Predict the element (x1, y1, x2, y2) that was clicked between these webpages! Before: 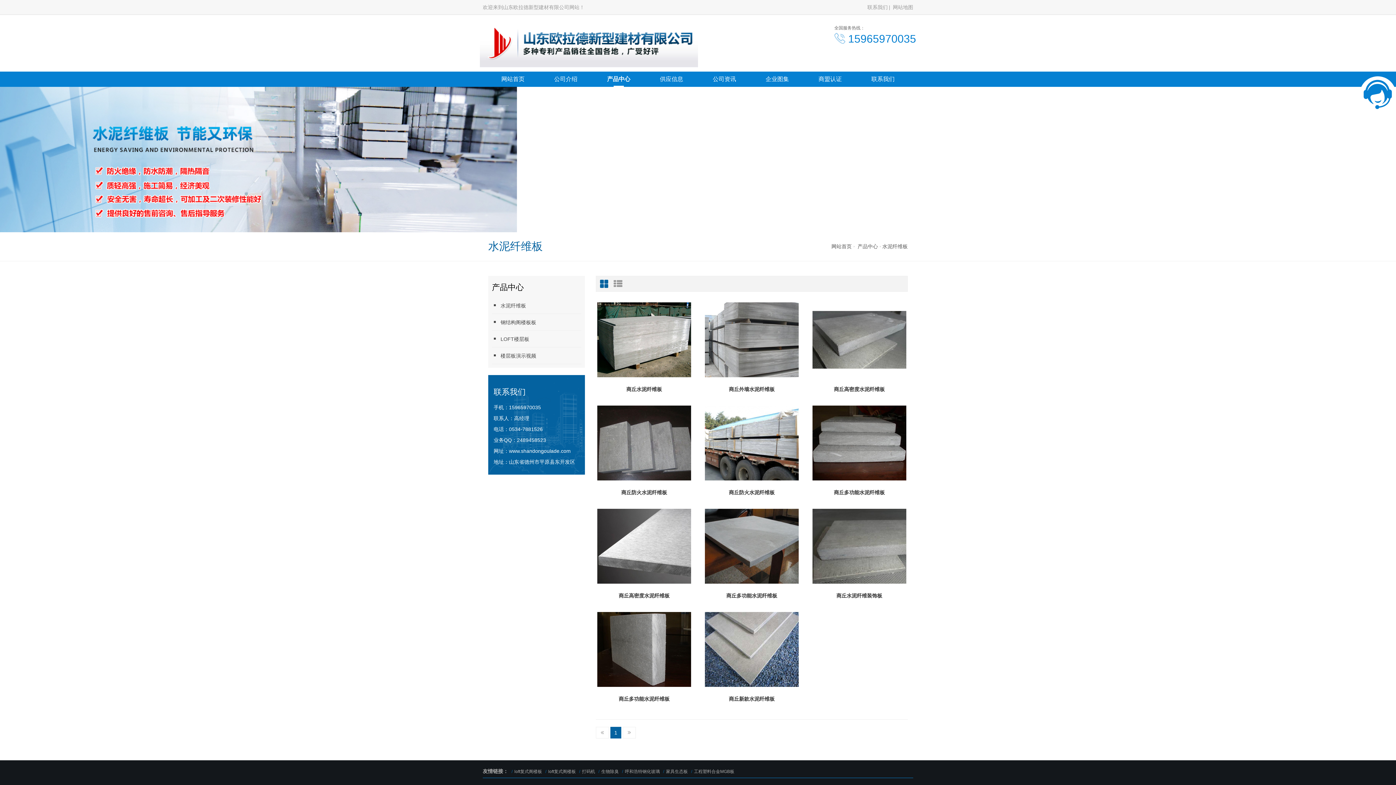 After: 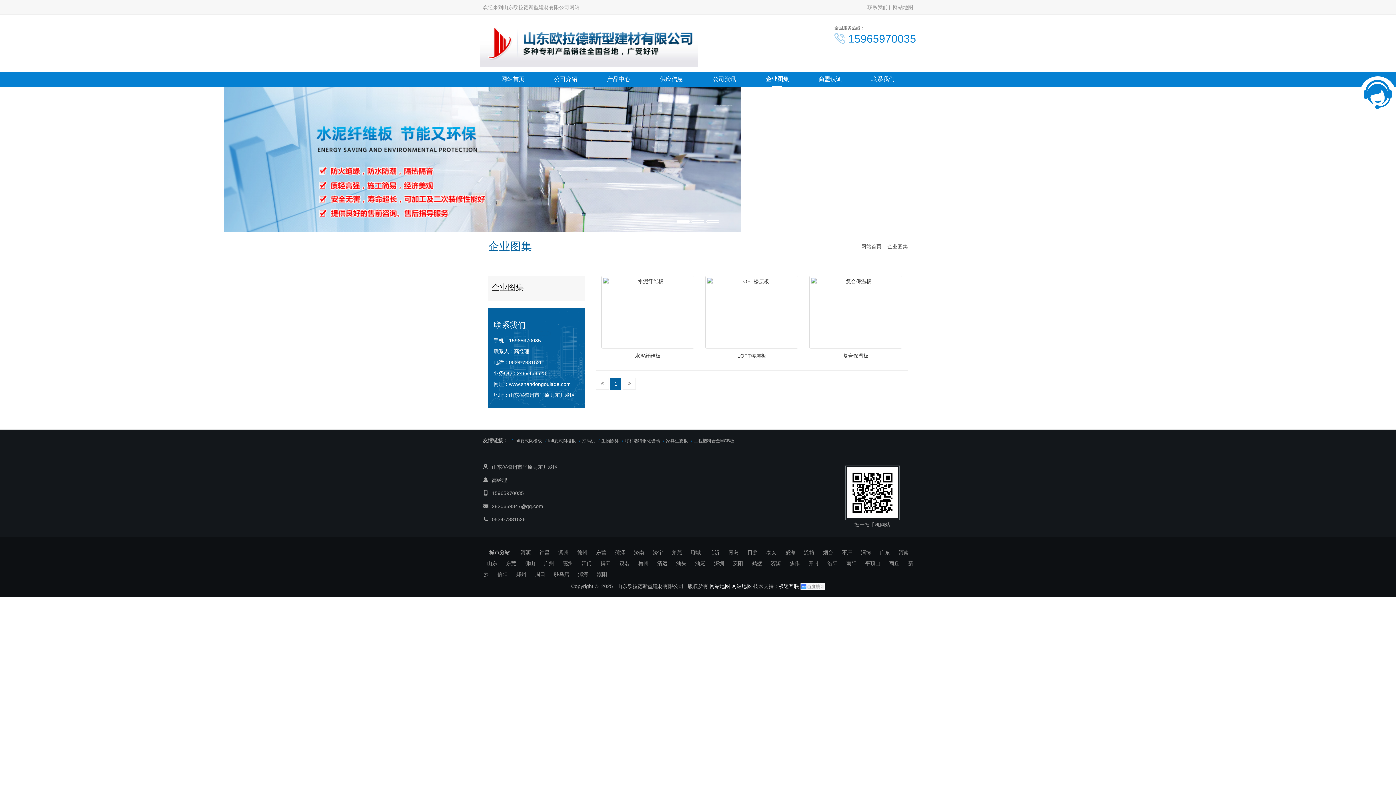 Action: bbox: (752, 71, 802, 86) label: 企业图集